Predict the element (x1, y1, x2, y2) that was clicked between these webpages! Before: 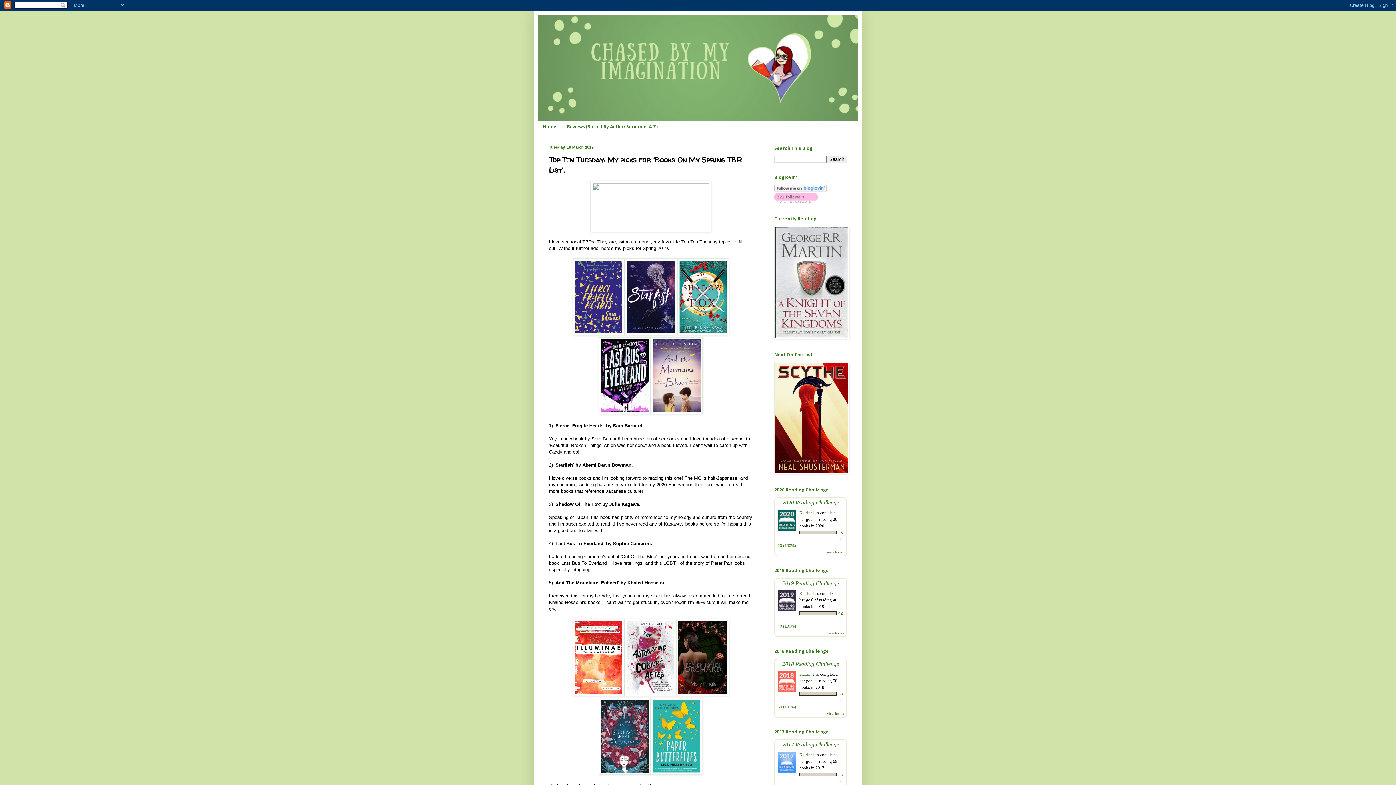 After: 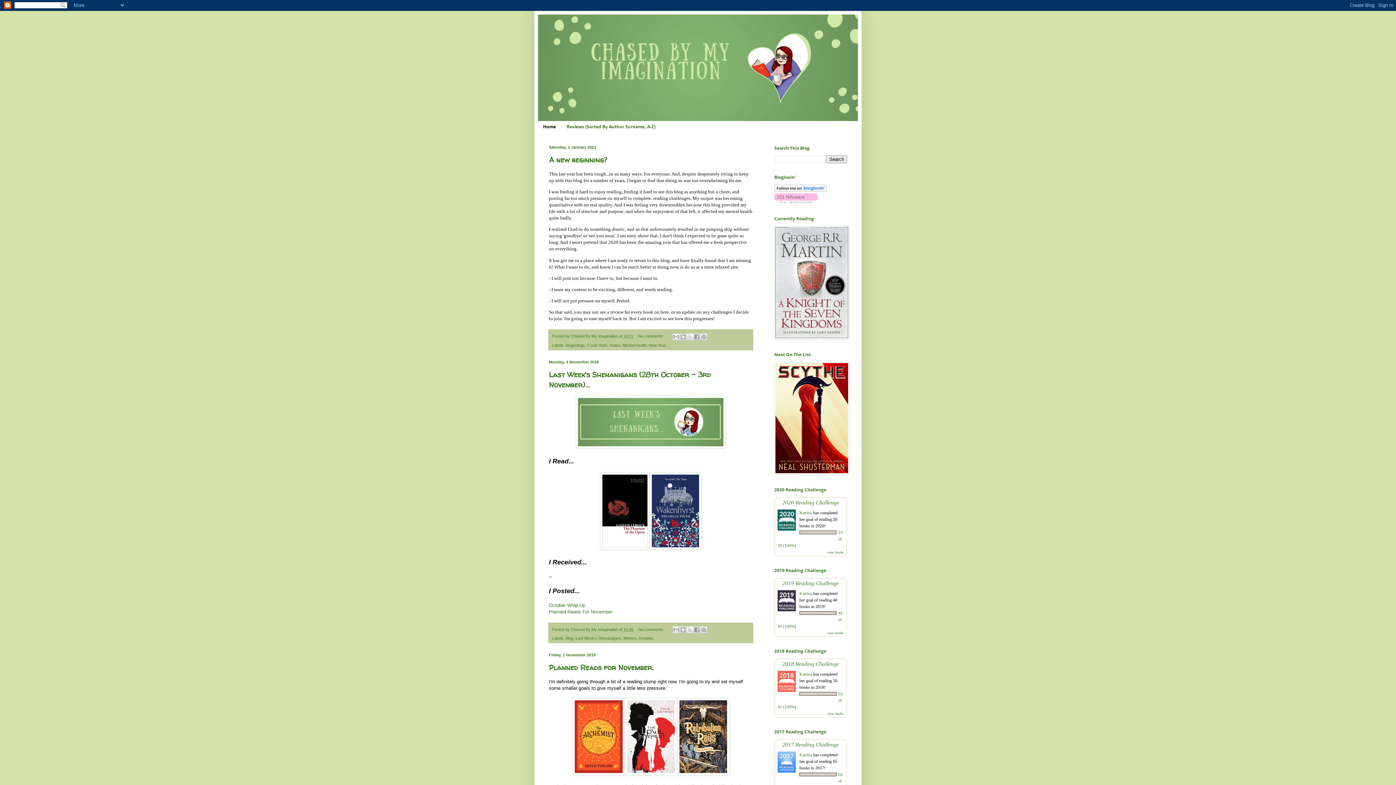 Action: bbox: (538, 14, 858, 121)